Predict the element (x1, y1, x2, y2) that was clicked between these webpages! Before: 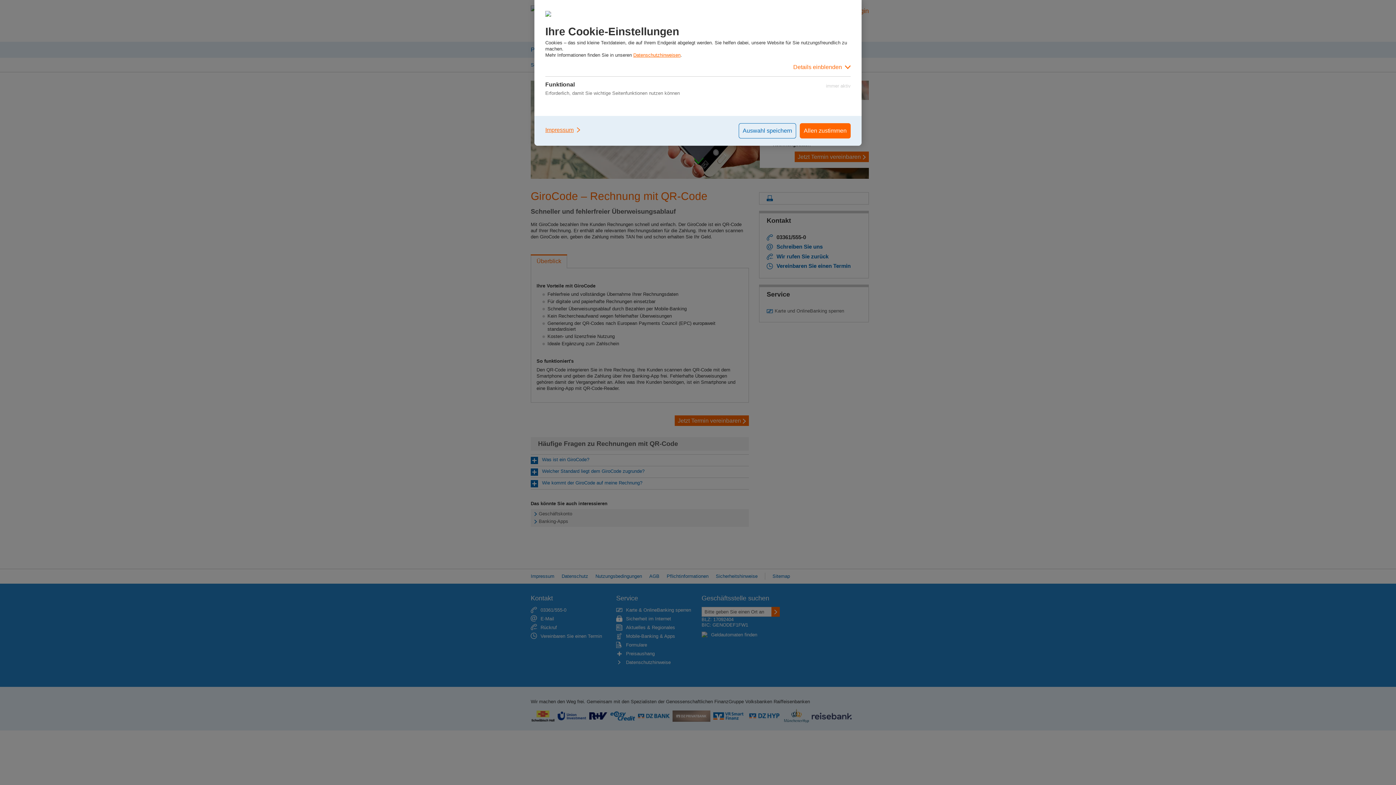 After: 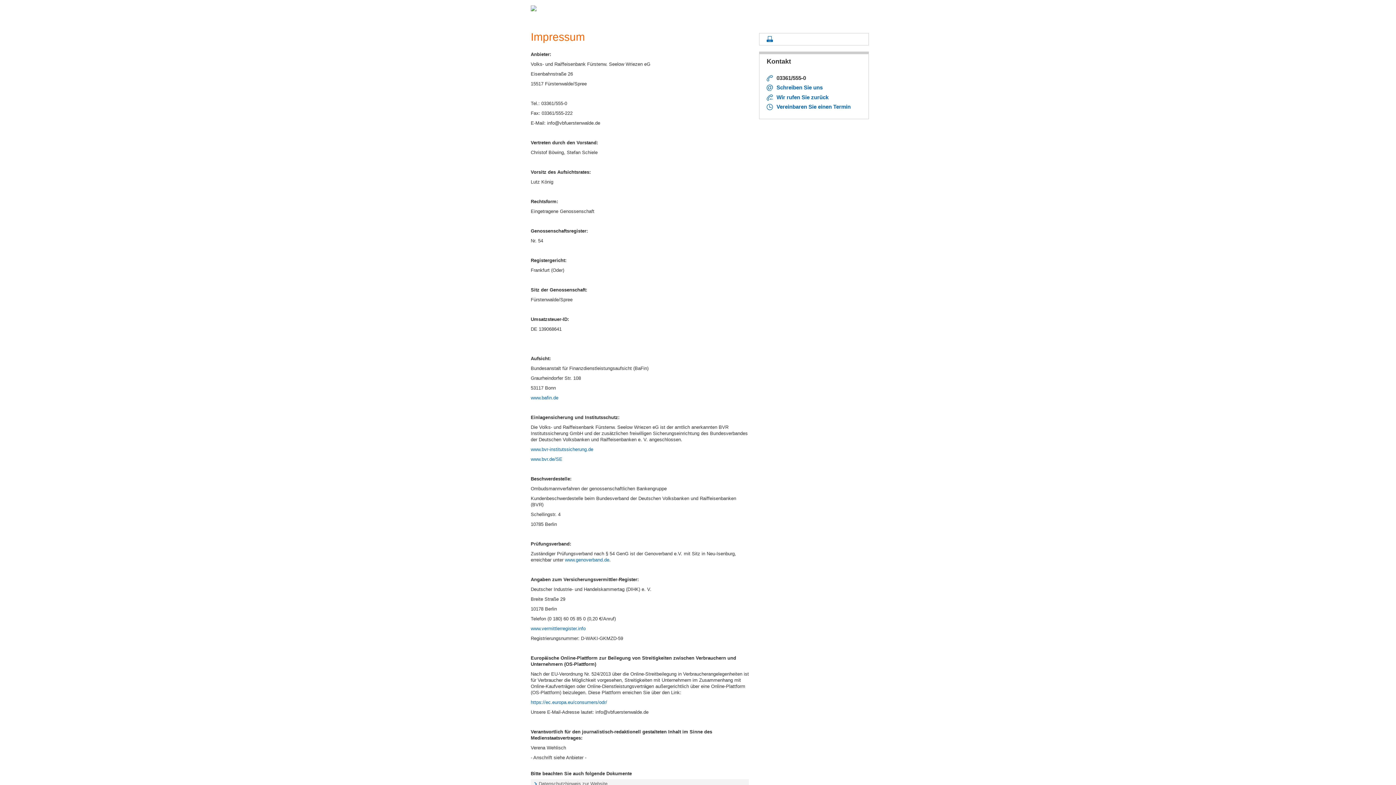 Action: bbox: (545, 123, 581, 137) label: Impressum